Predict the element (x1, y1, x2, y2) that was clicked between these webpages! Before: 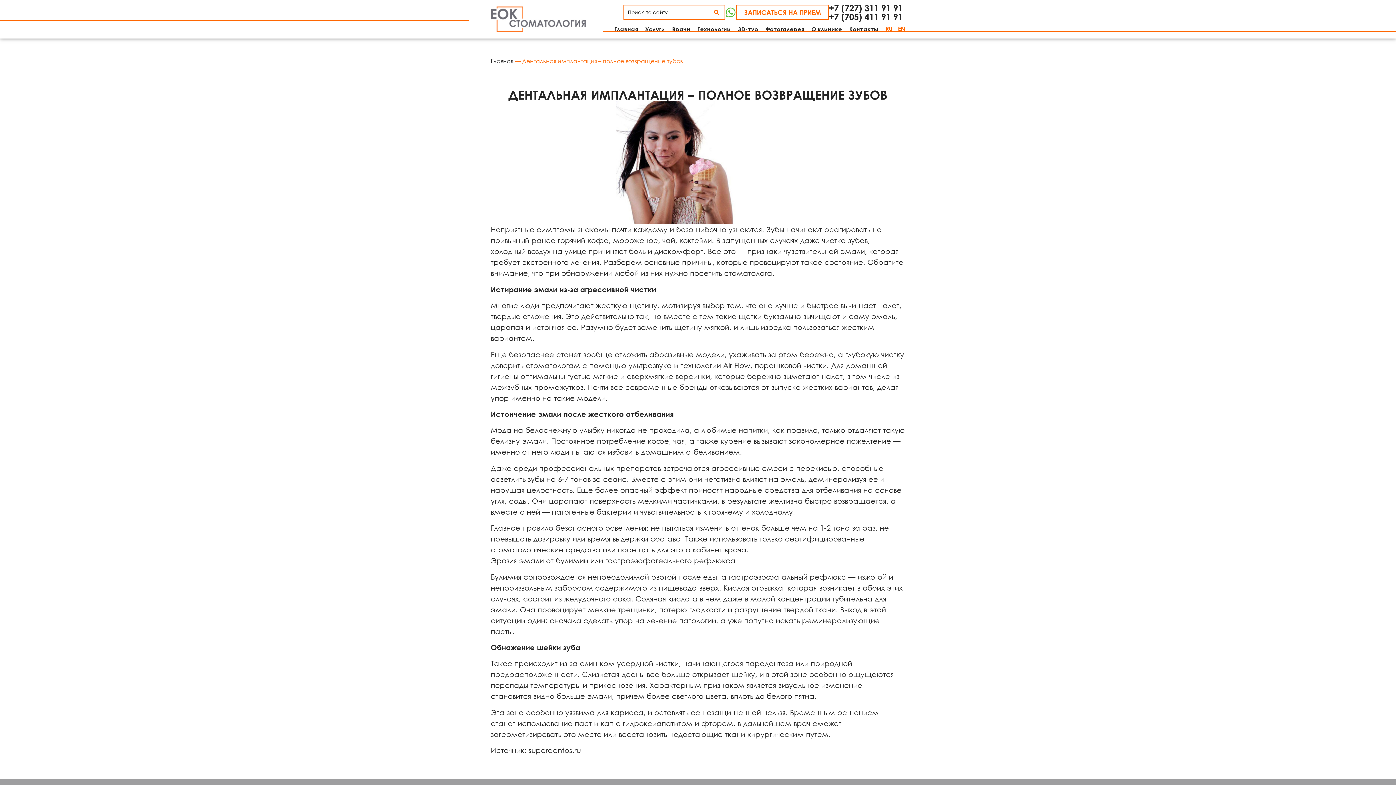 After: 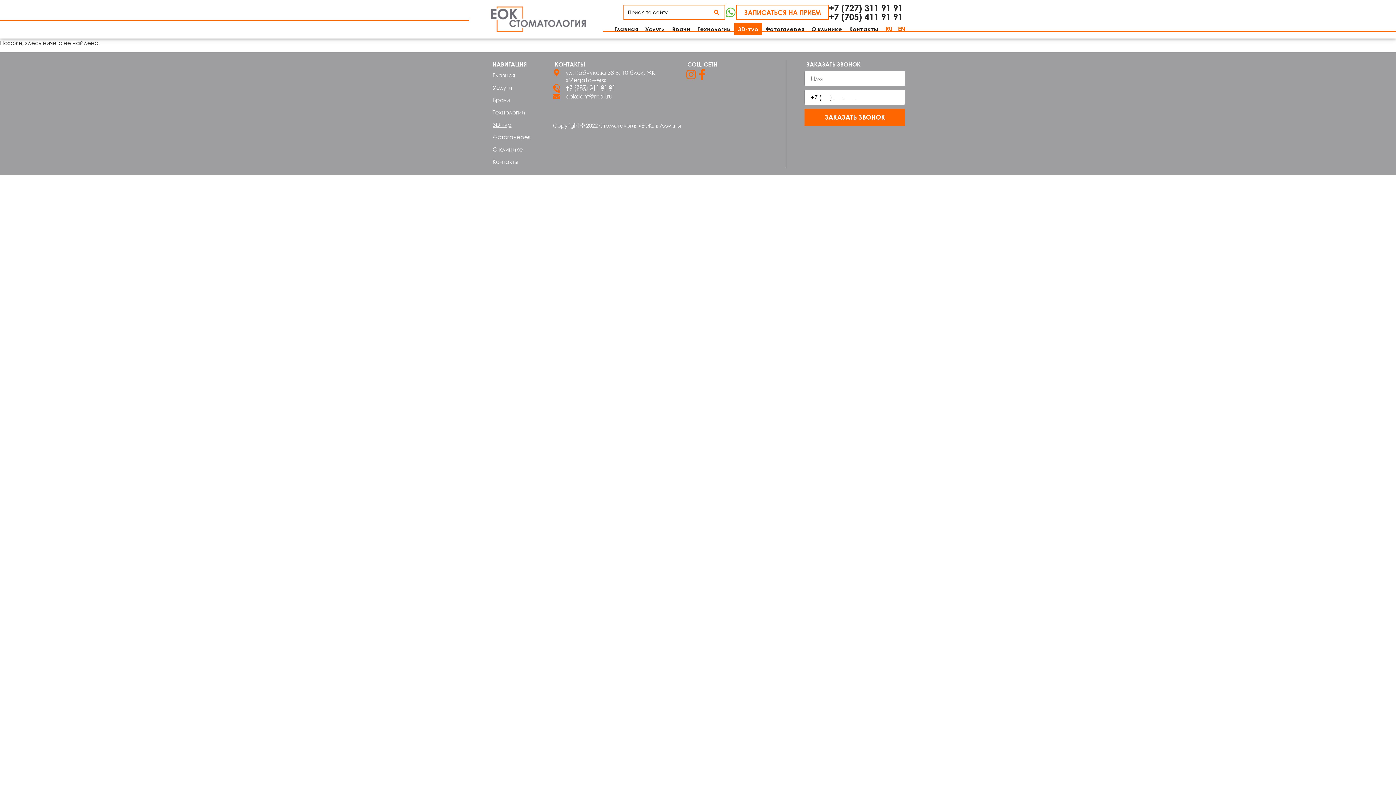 Action: bbox: (734, 22, 762, 34) label: 3D-тур